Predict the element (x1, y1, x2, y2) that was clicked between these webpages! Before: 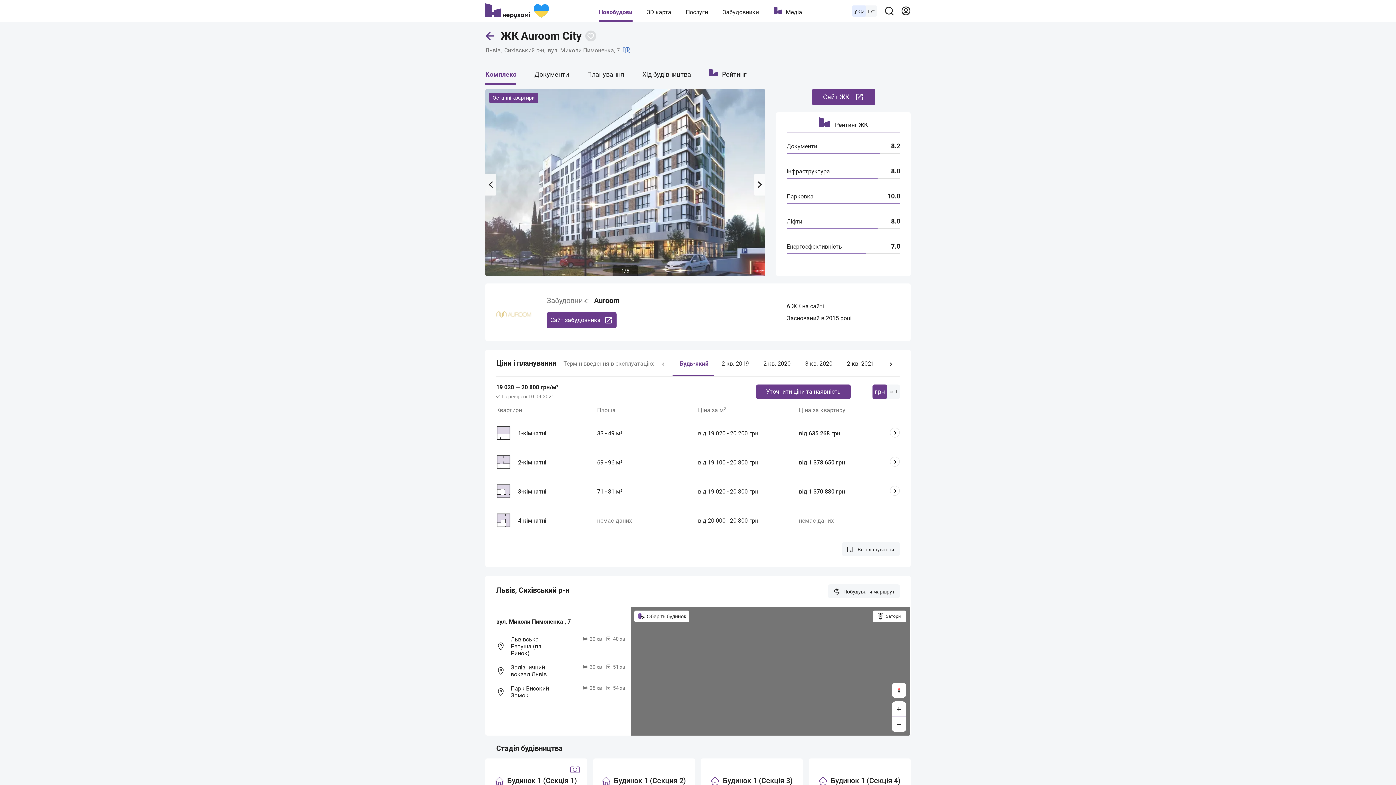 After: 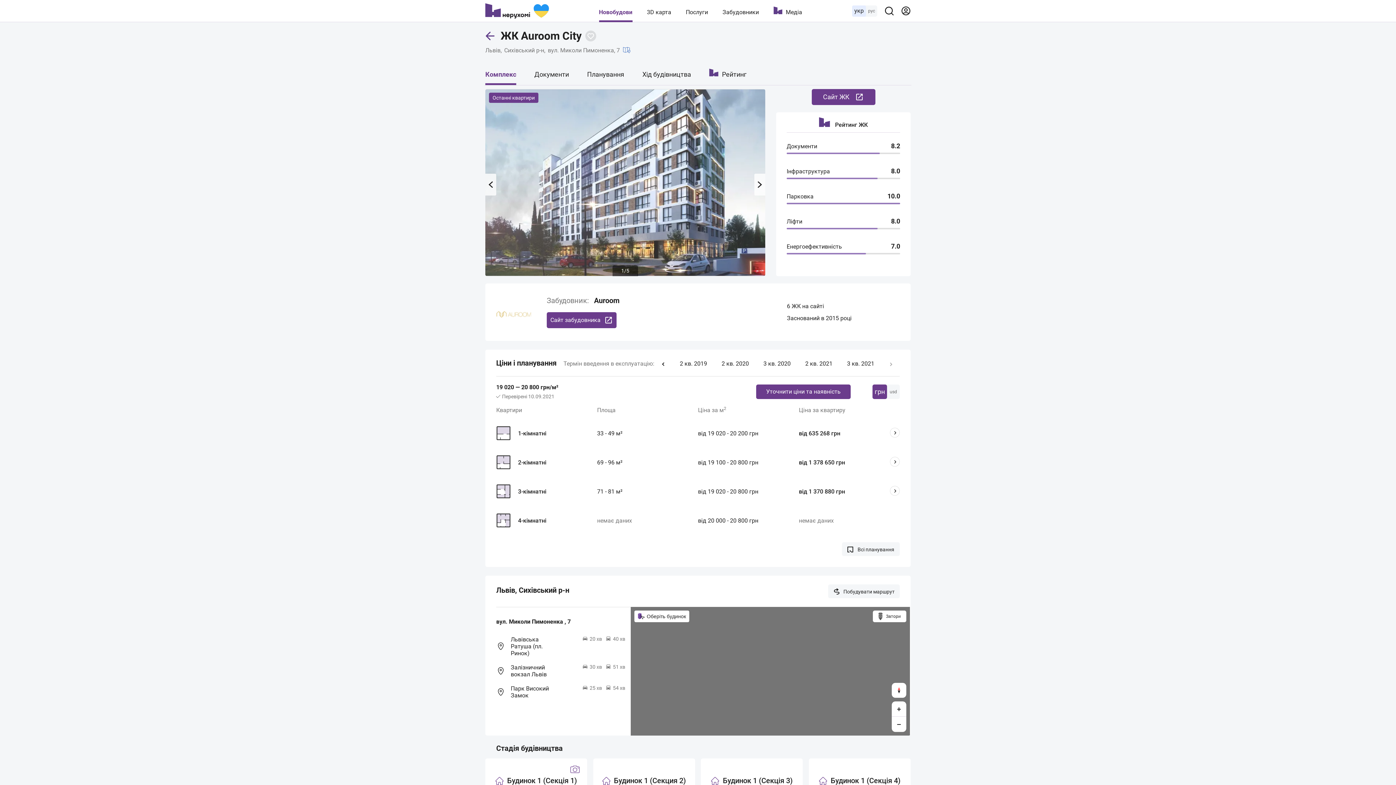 Action: bbox: (881, 354, 900, 372) label: Show more apartments